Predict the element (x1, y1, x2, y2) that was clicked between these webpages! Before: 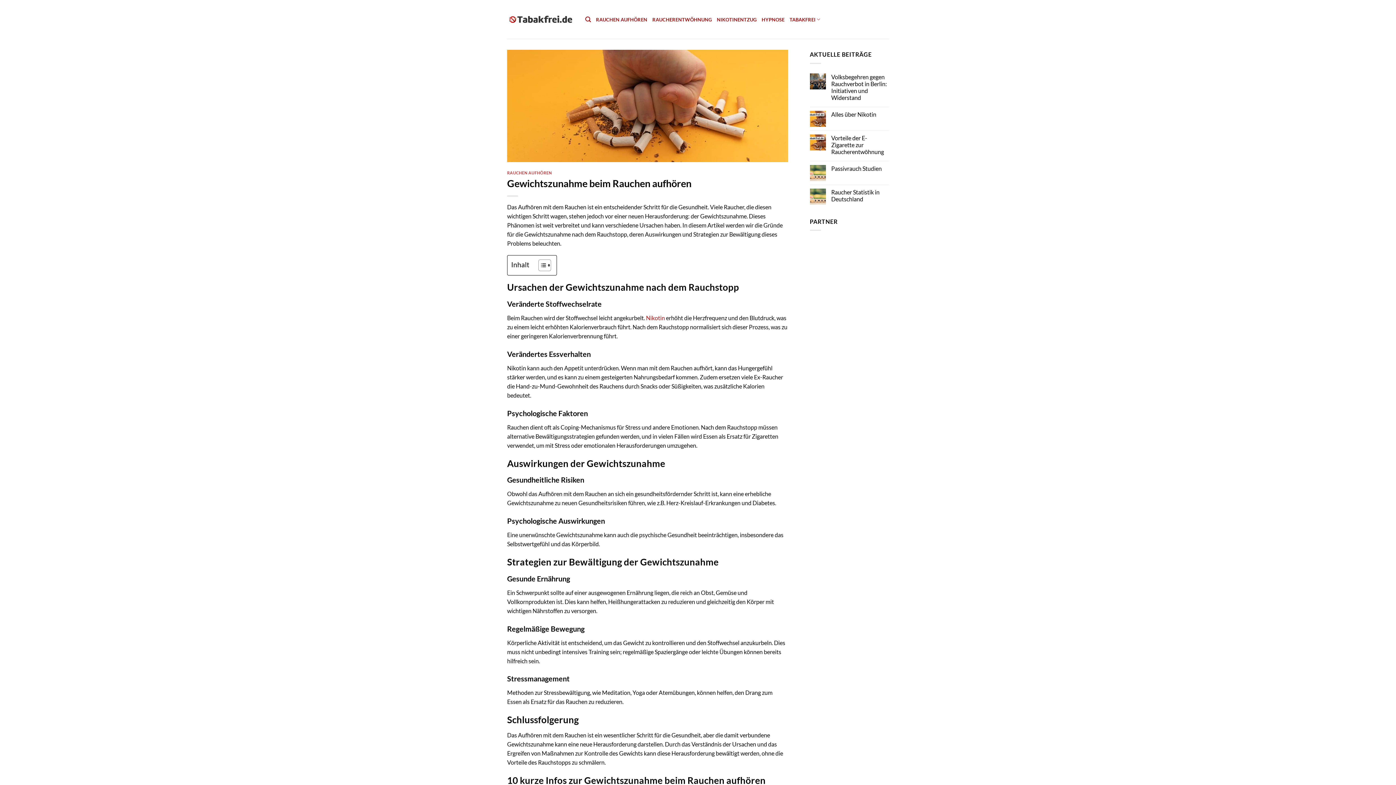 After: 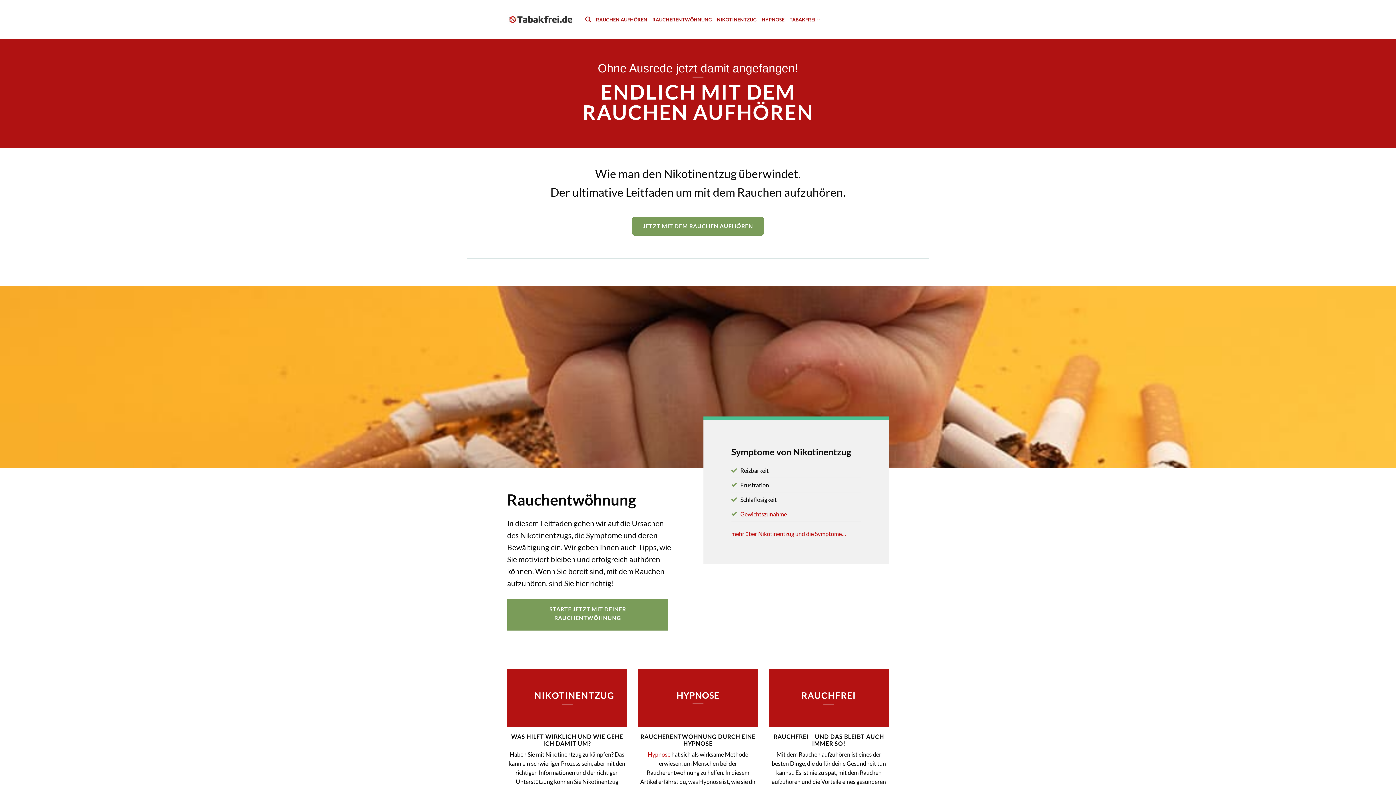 Action: bbox: (507, 14, 574, 24)